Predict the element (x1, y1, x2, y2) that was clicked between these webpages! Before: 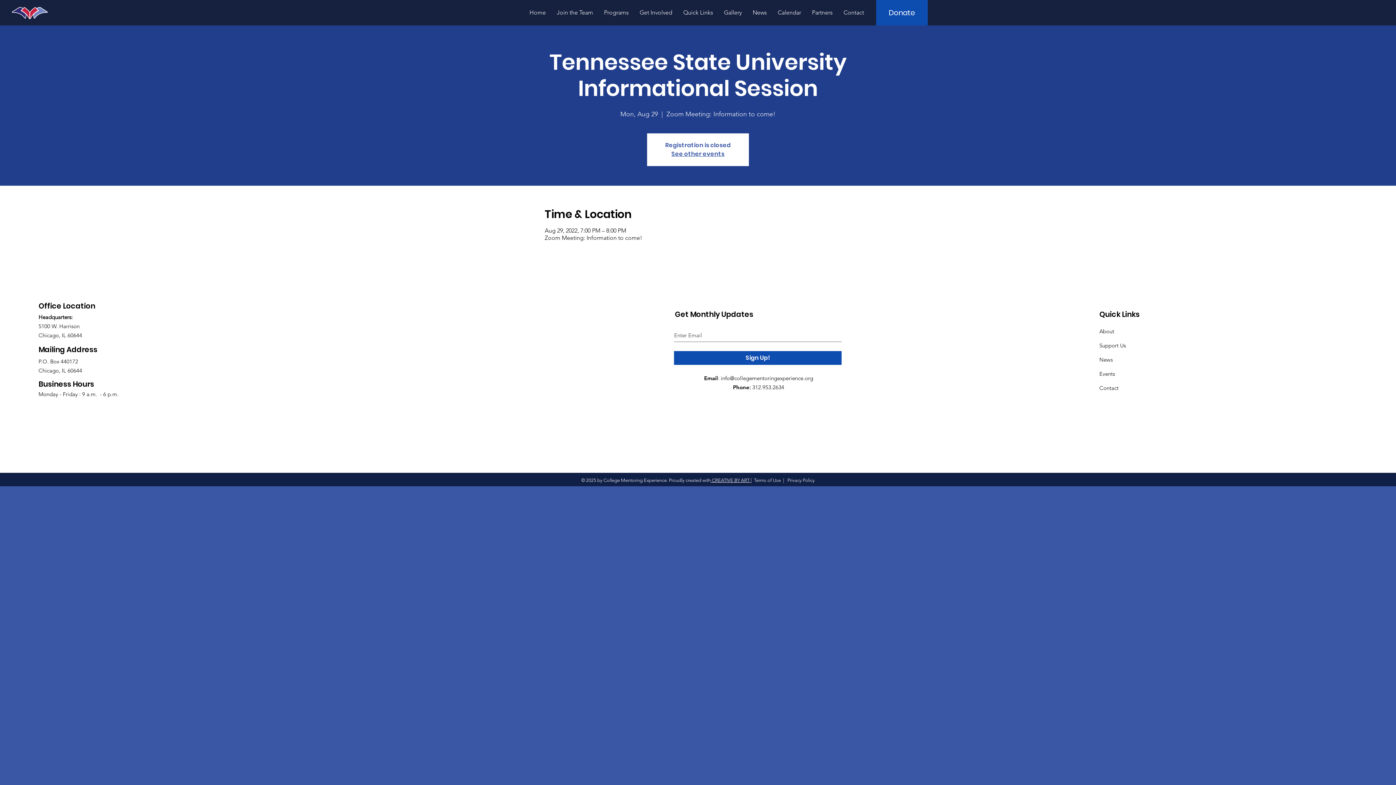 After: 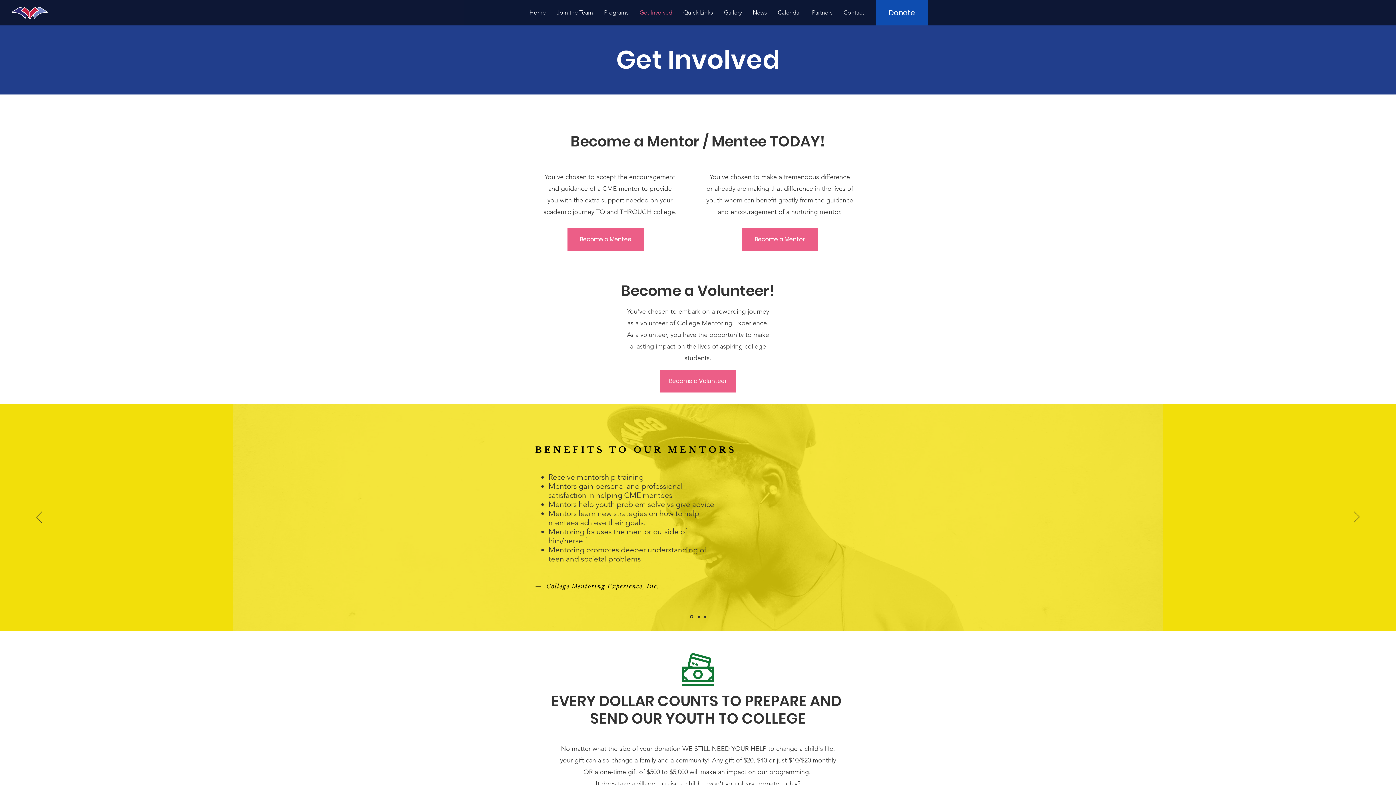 Action: bbox: (634, 4, 678, 20) label: Get Involved